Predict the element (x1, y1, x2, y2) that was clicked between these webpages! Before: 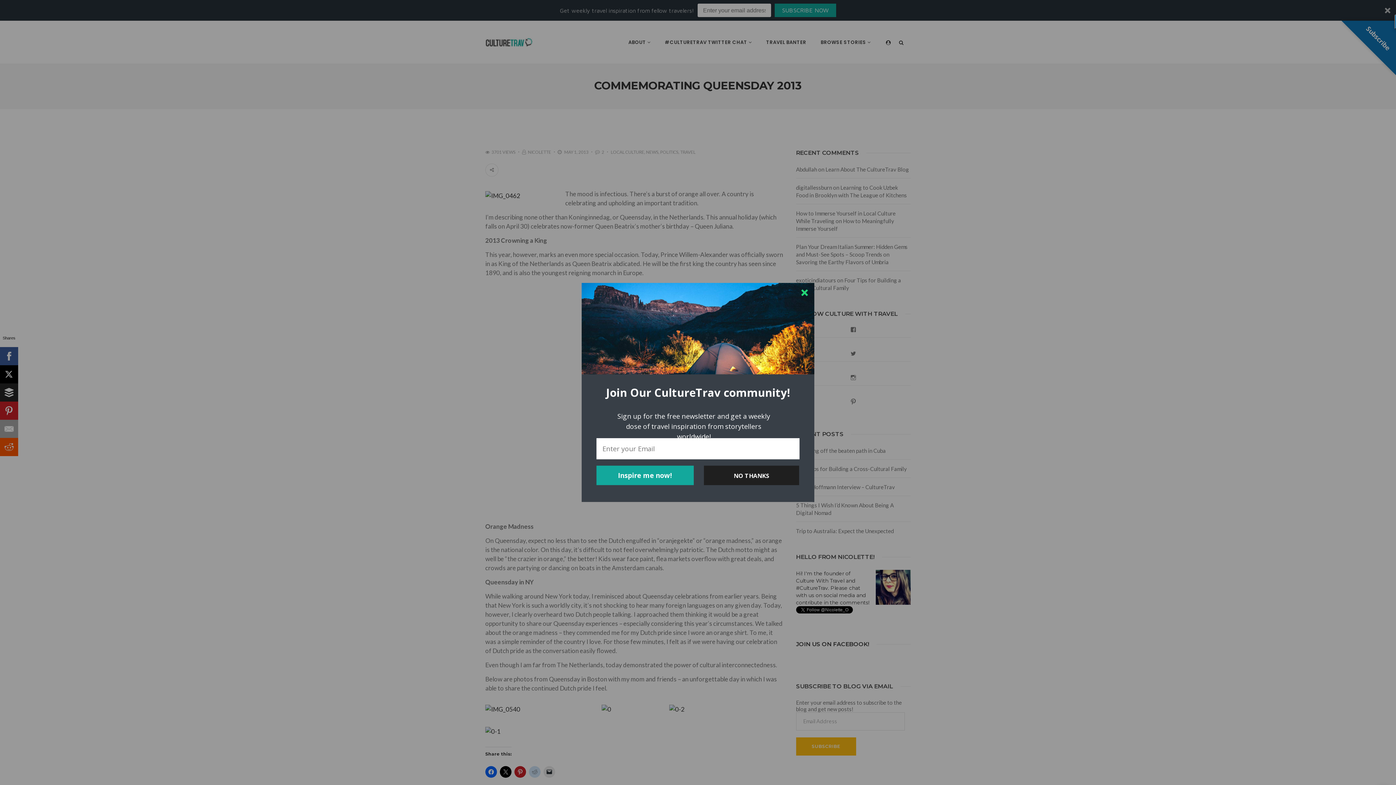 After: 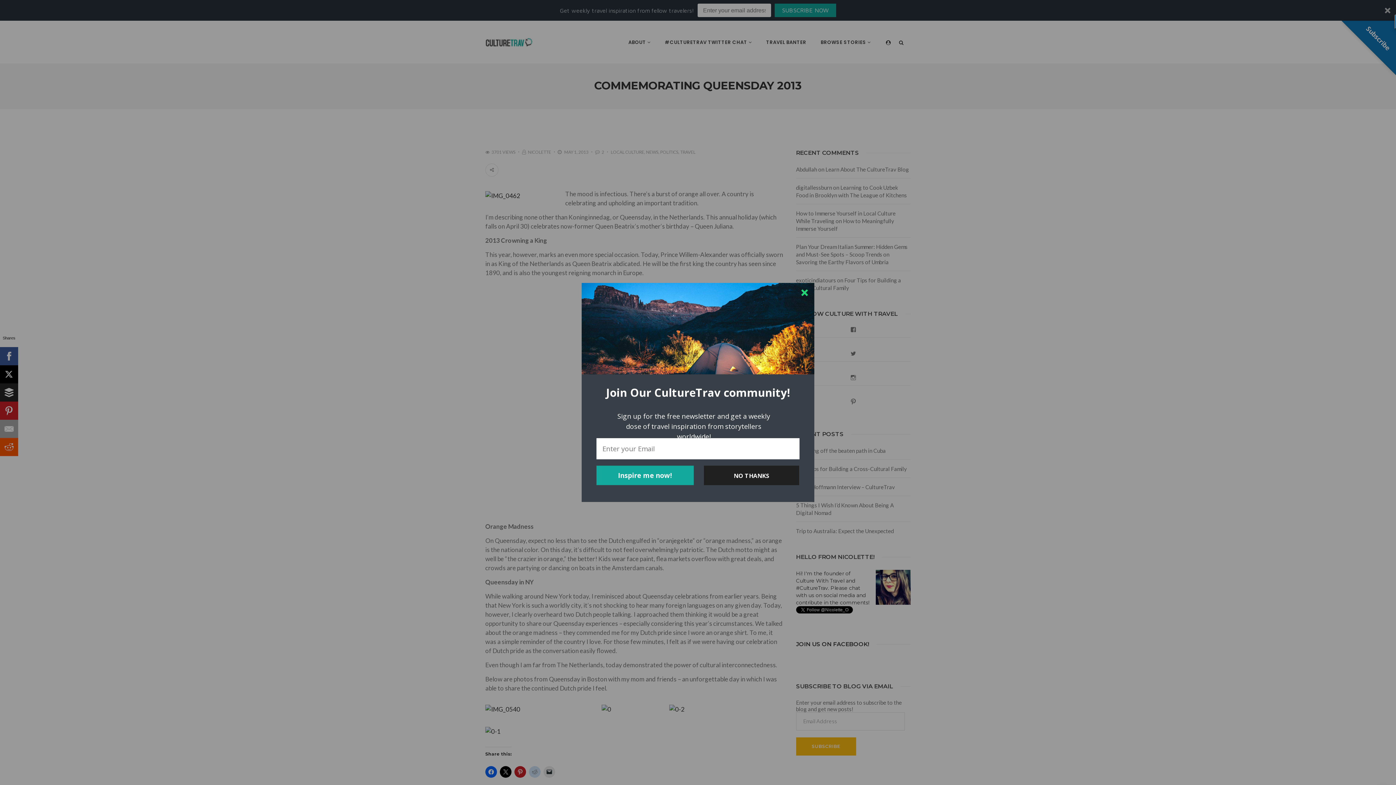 Action: label: Sign up for the free newsletter and get a weekly dose of travel inspiration from storytellers worldwide! bbox: (611, 405, 781, 447)